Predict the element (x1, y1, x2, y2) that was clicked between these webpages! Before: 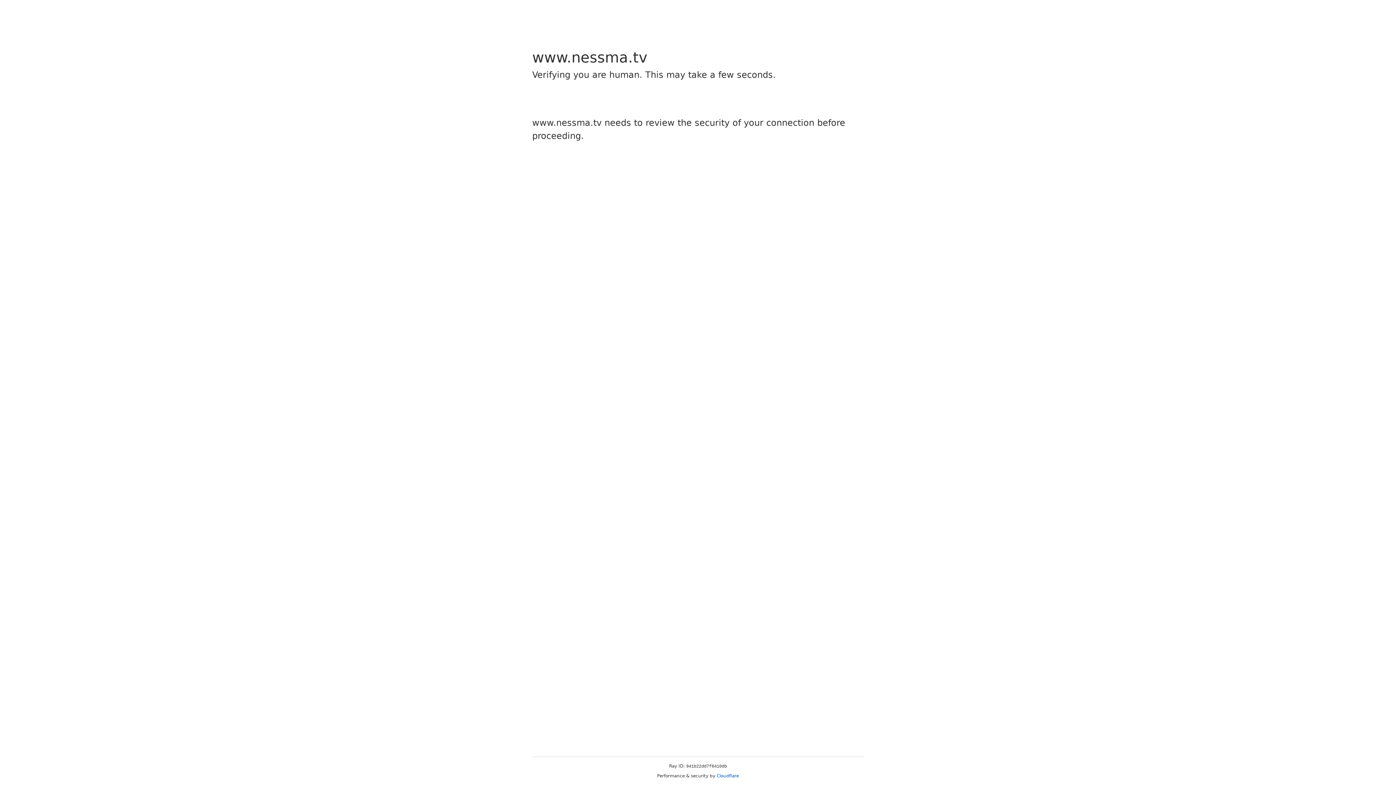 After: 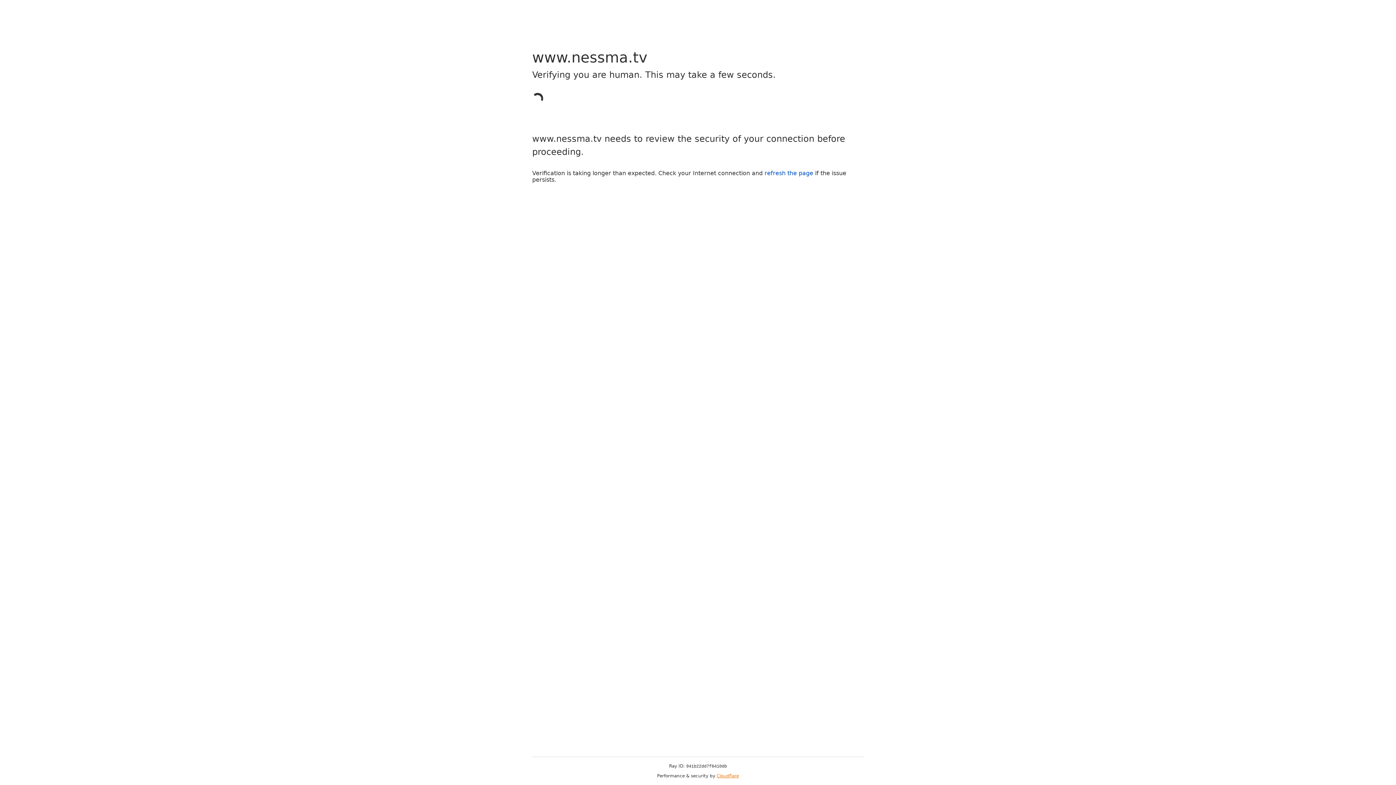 Action: bbox: (716, 773, 739, 778) label: Cloudflare